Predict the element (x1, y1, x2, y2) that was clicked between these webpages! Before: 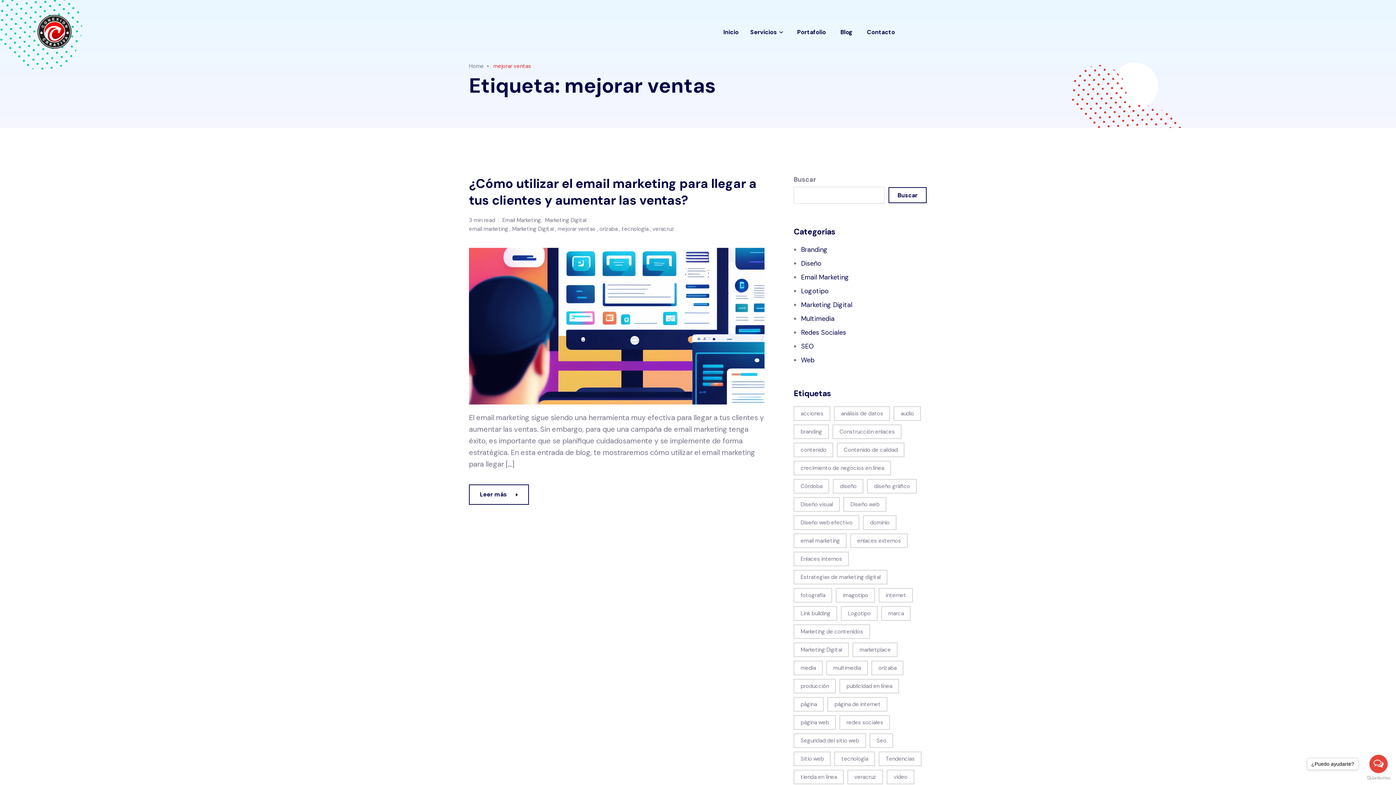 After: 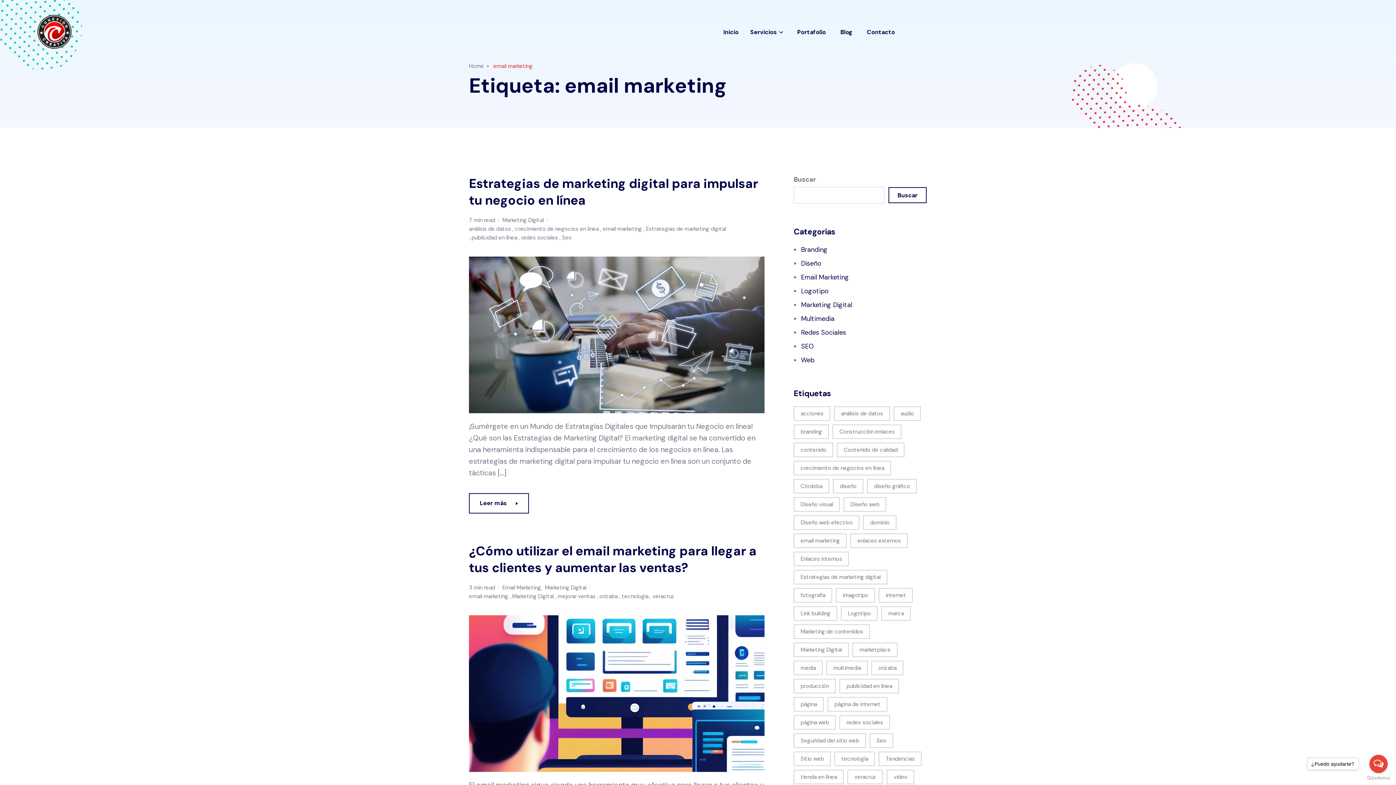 Action: bbox: (793, 533, 847, 548) label: email marketing (2 elementos)